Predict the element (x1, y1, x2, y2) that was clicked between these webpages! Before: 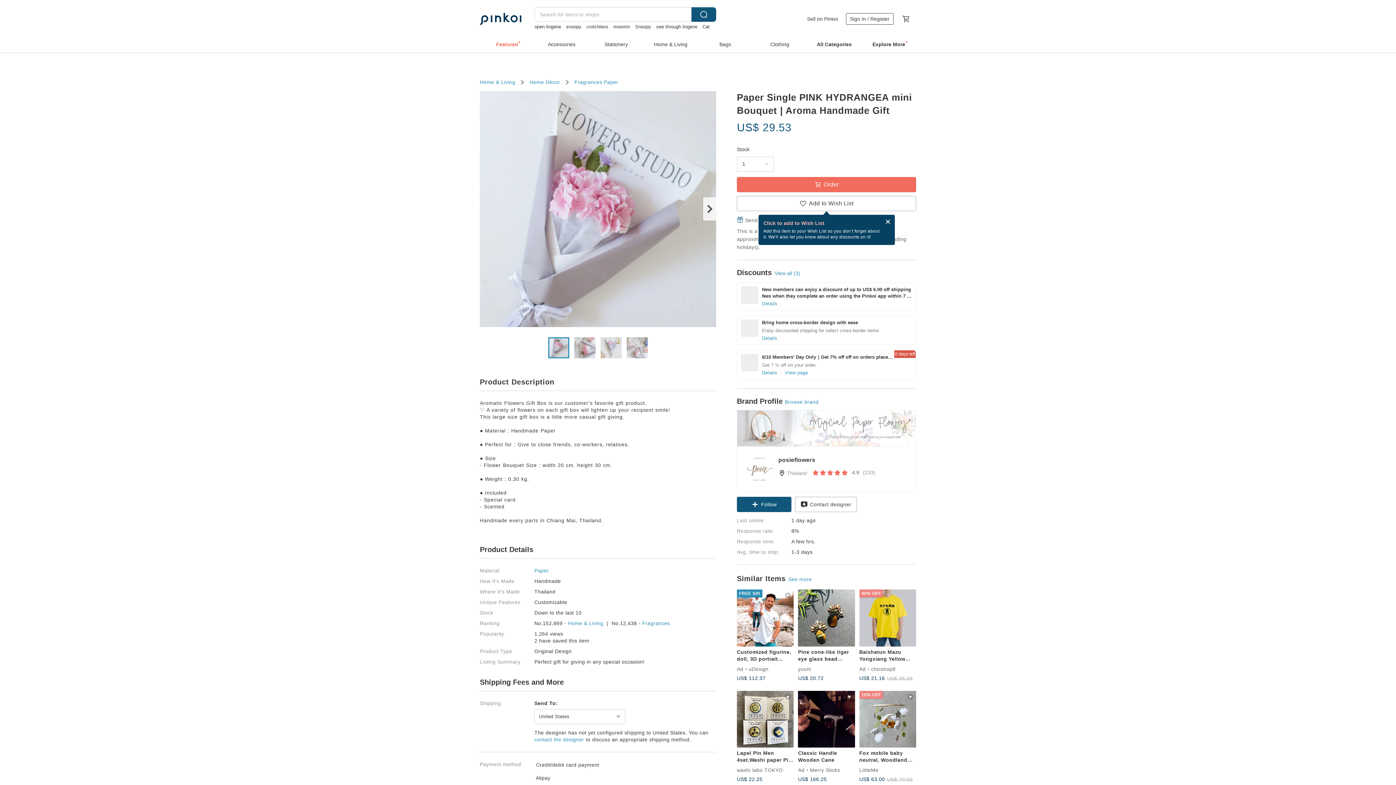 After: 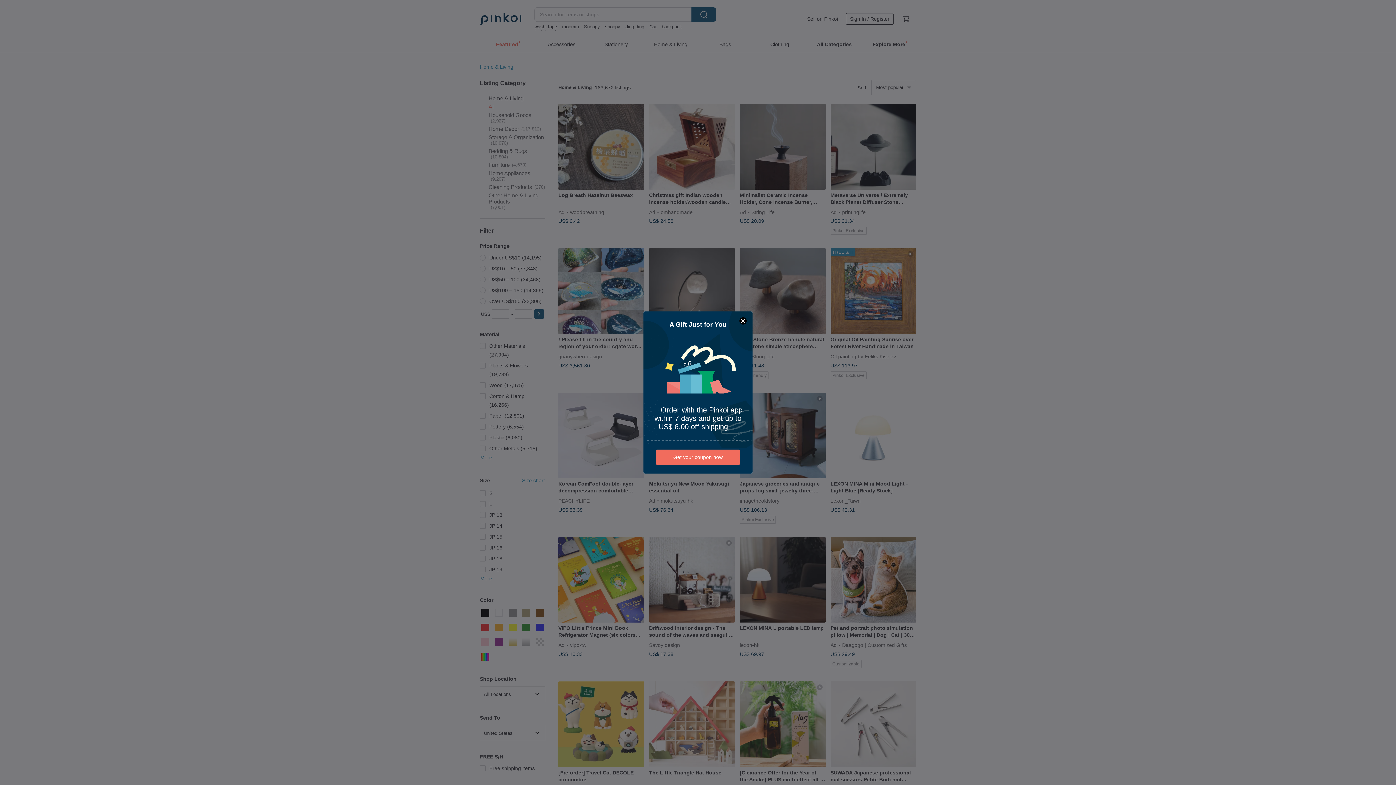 Action: bbox: (480, 78, 515, 85) label: Home & Living